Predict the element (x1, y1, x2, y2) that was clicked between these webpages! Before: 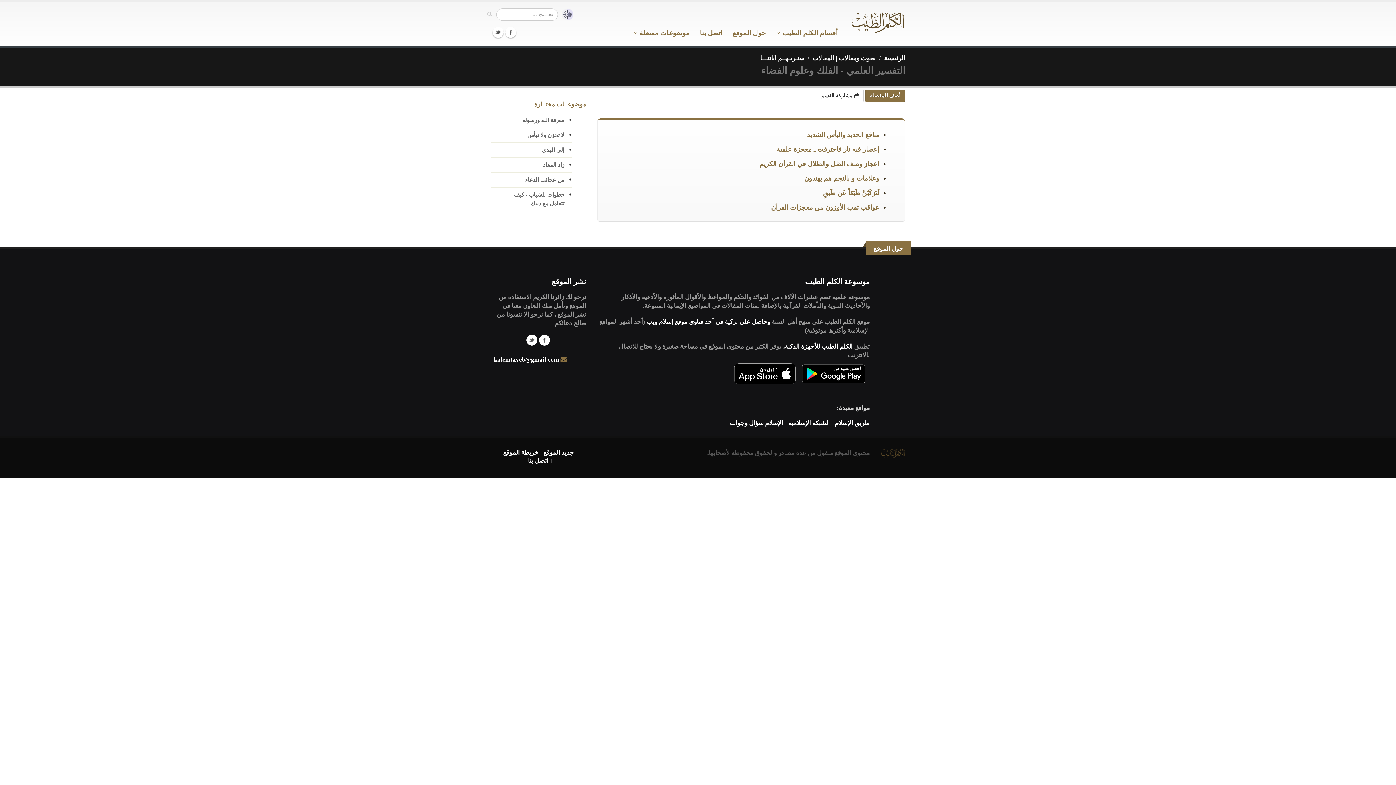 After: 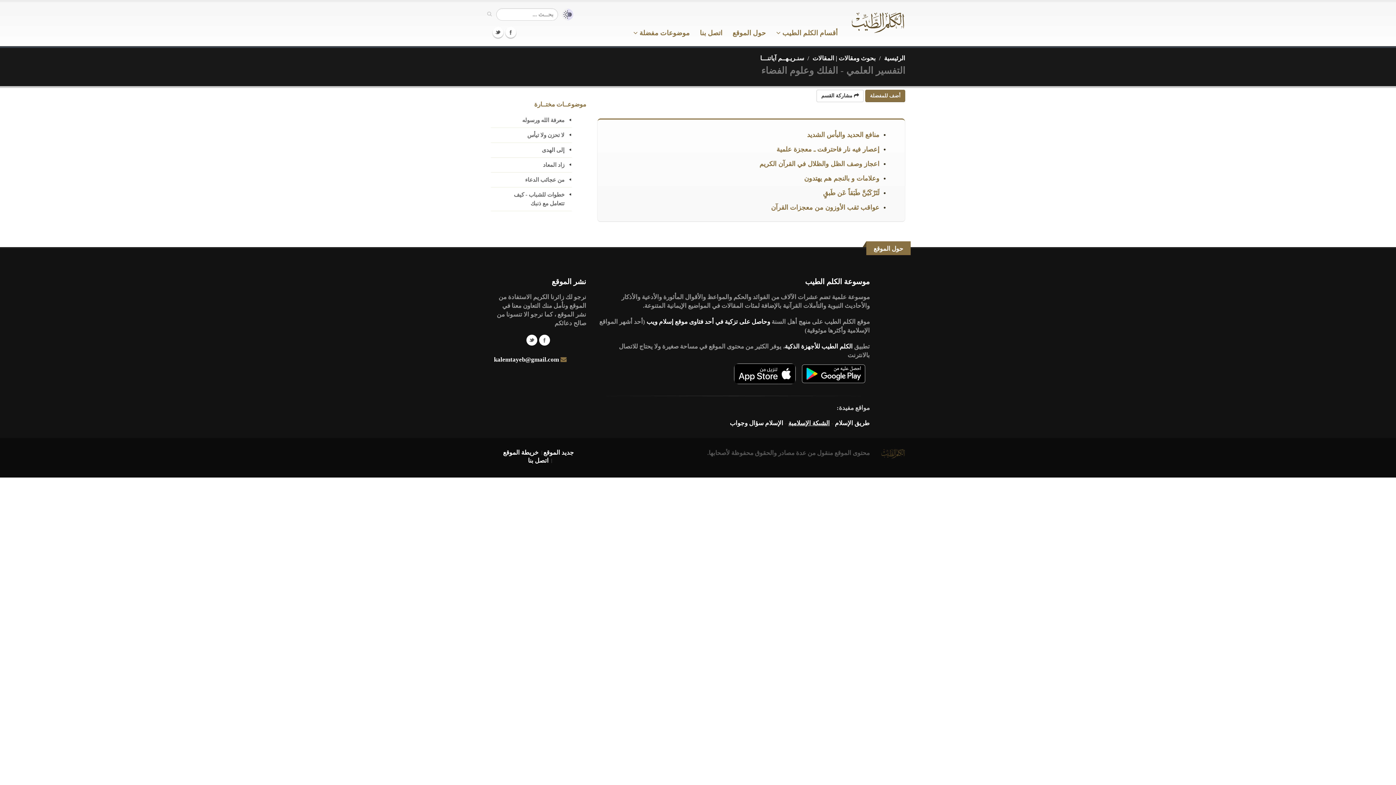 Action: bbox: (788, 420, 830, 427) label: الشبكة الإسلامية